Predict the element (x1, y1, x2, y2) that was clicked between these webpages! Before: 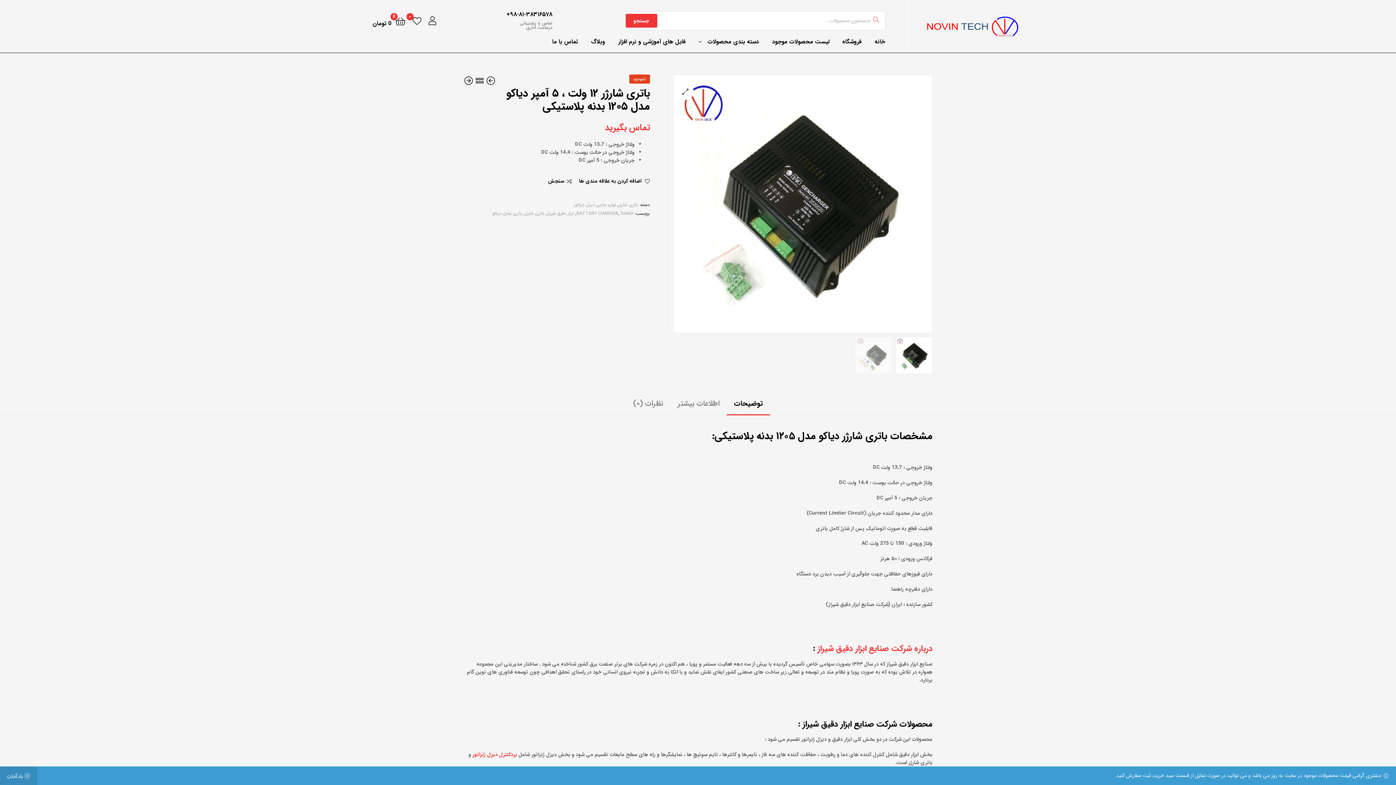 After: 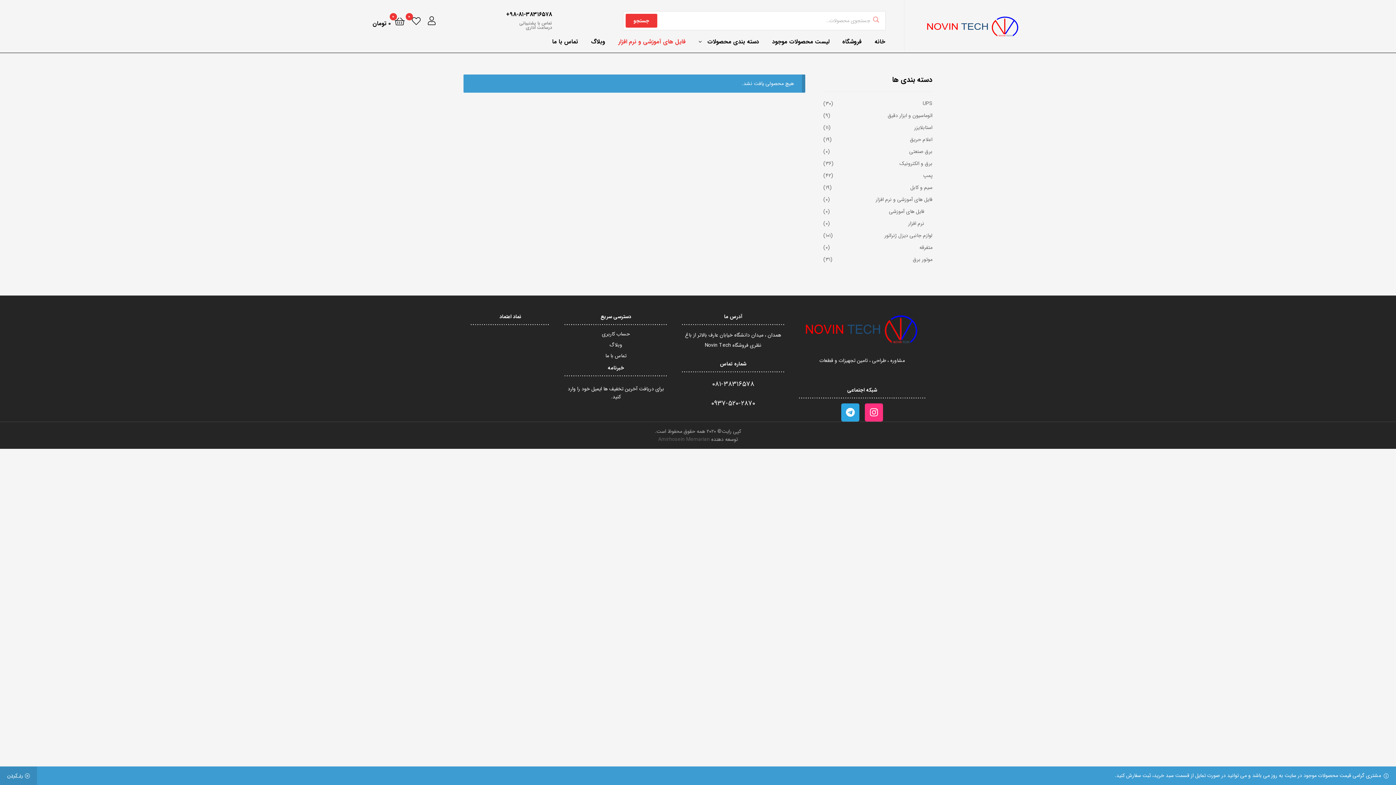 Action: bbox: (612, 30, 691, 52) label: فایل های آموزشی و نرم افزار